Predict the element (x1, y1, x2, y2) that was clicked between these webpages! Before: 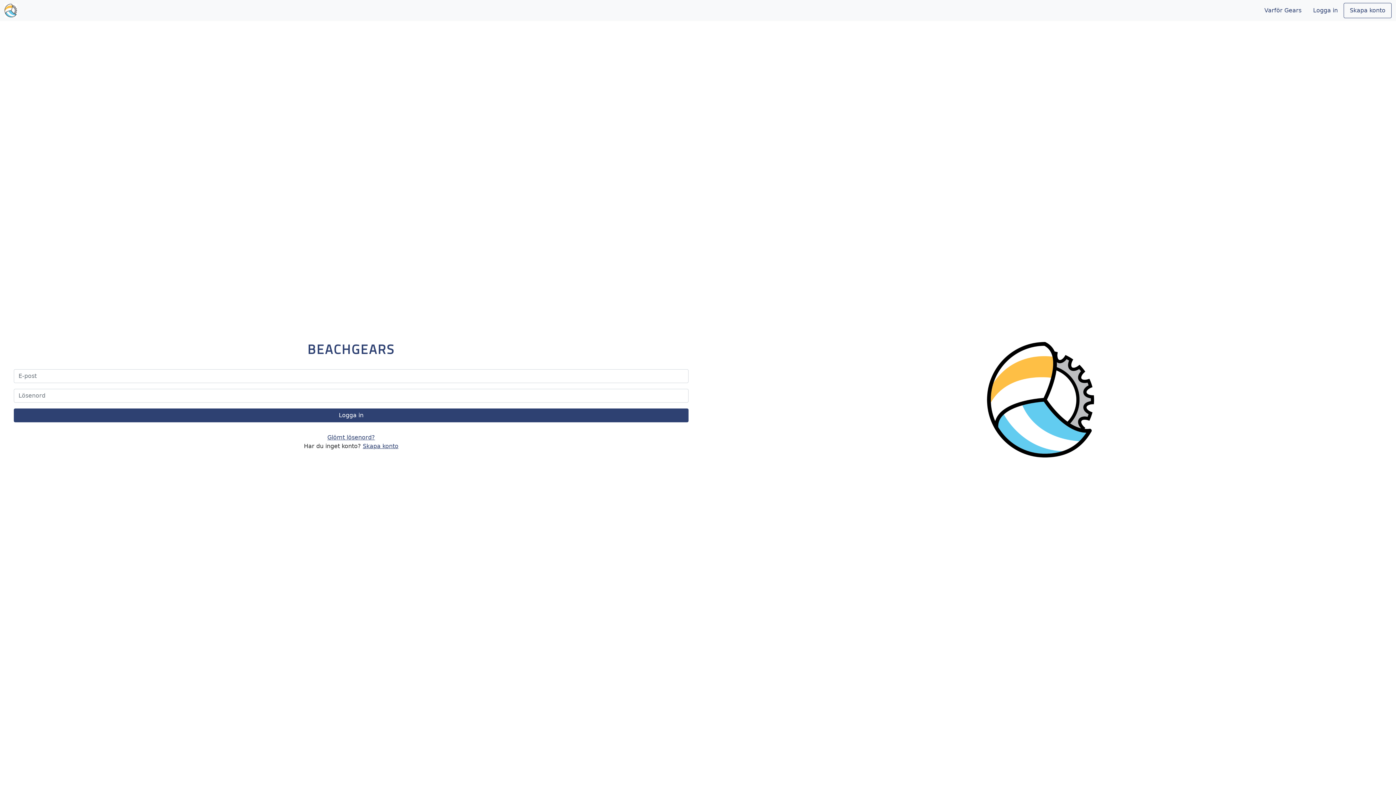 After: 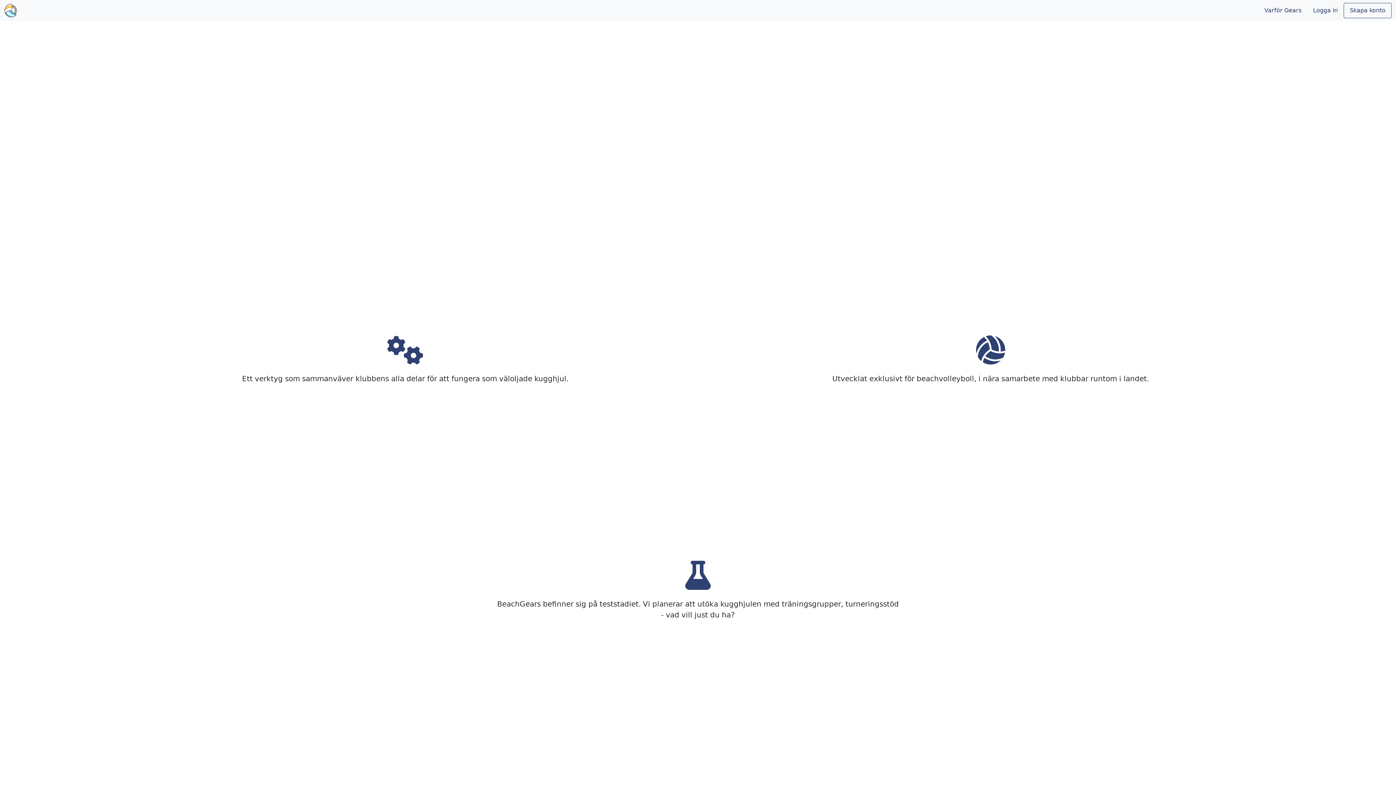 Action: bbox: (1258, 3, 1307, 17) label: Varför Gears
(current)